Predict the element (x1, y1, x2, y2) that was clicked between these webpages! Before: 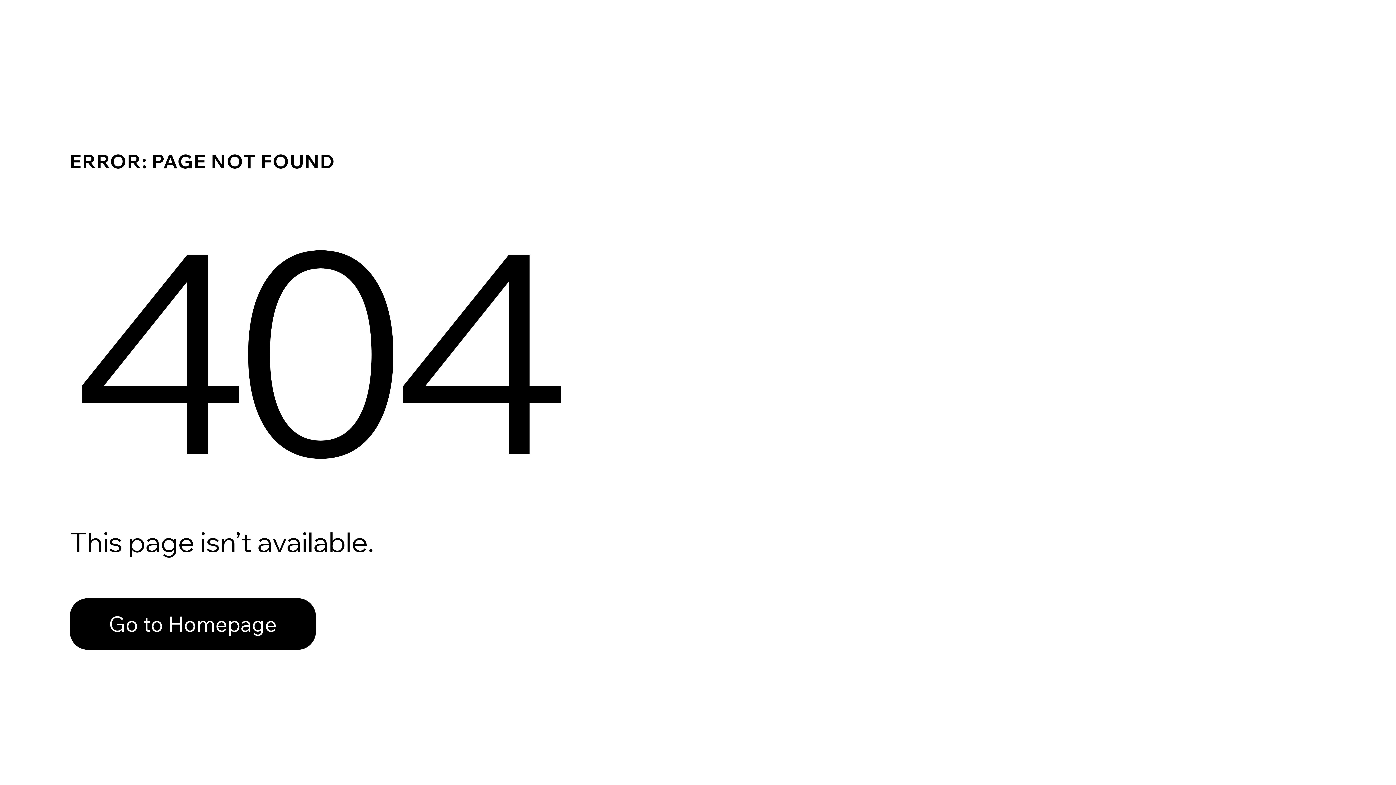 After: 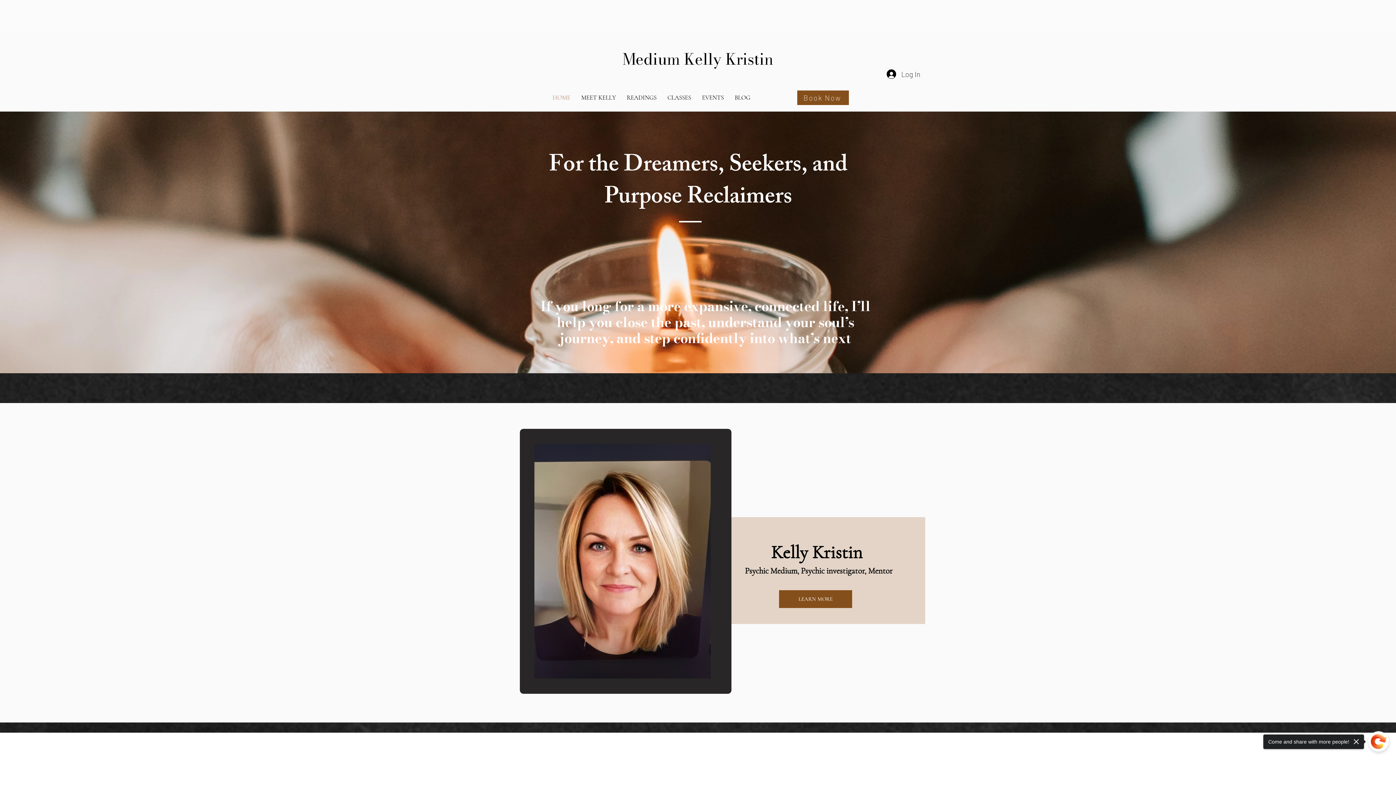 Action: bbox: (69, 598, 316, 650) label: Go to Homepage